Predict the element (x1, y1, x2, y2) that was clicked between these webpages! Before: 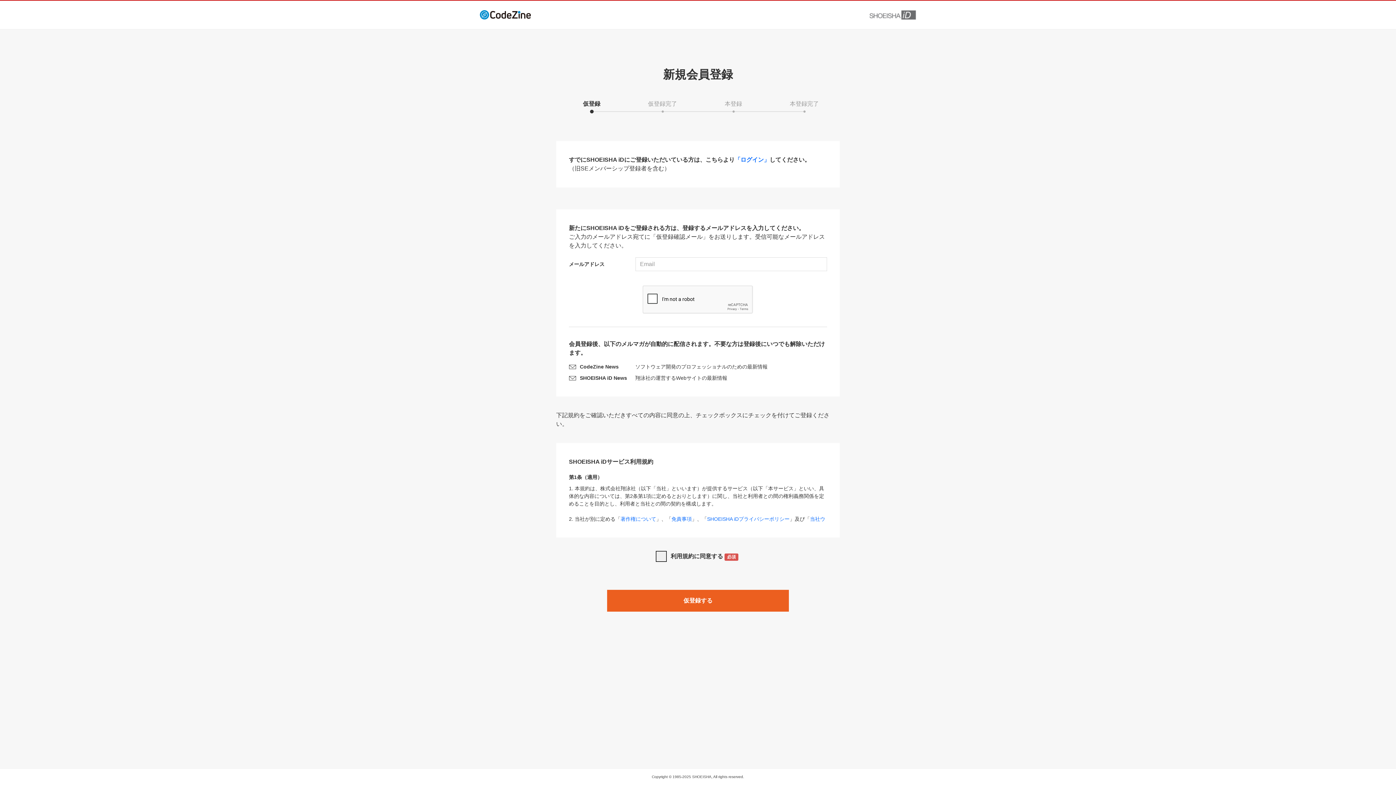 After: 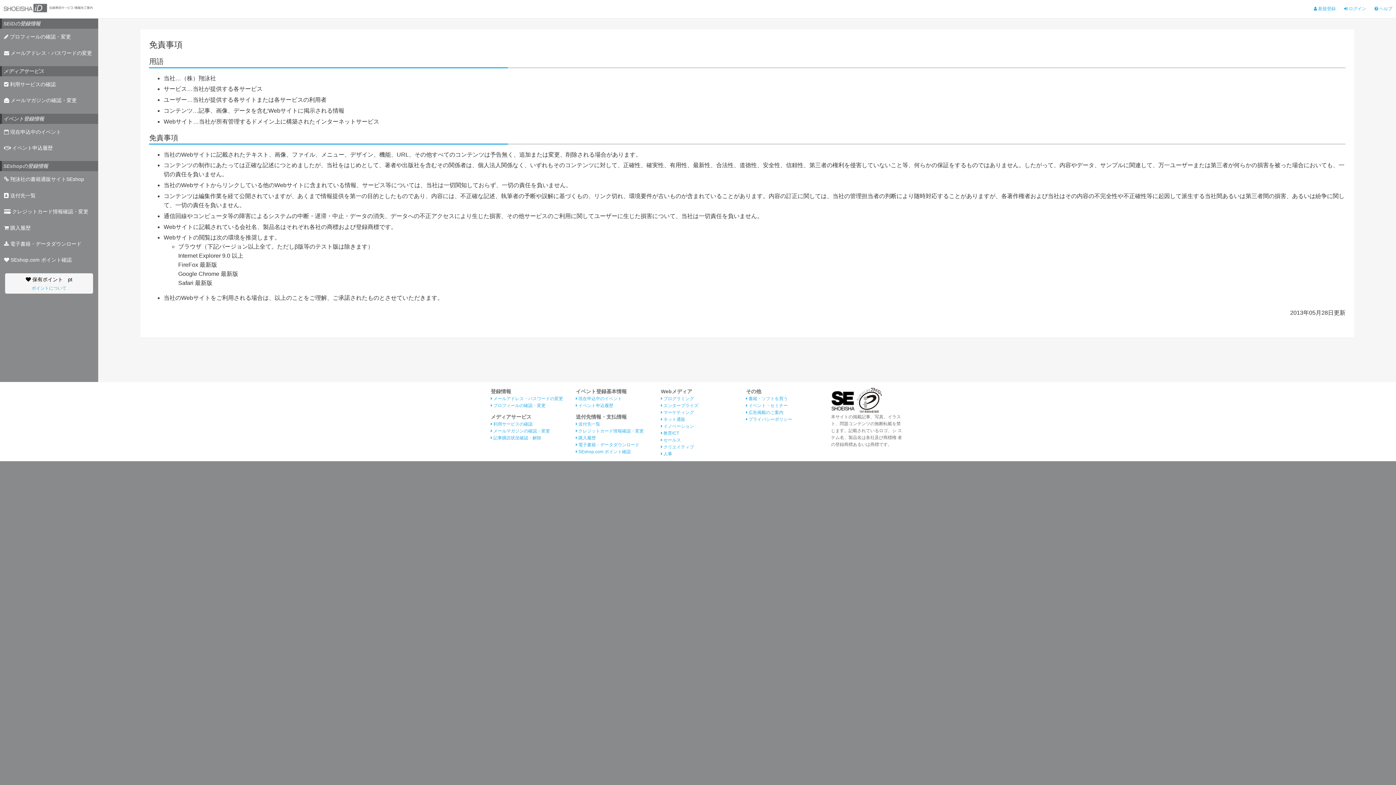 Action: bbox: (671, 516, 692, 522) label: 免責事項